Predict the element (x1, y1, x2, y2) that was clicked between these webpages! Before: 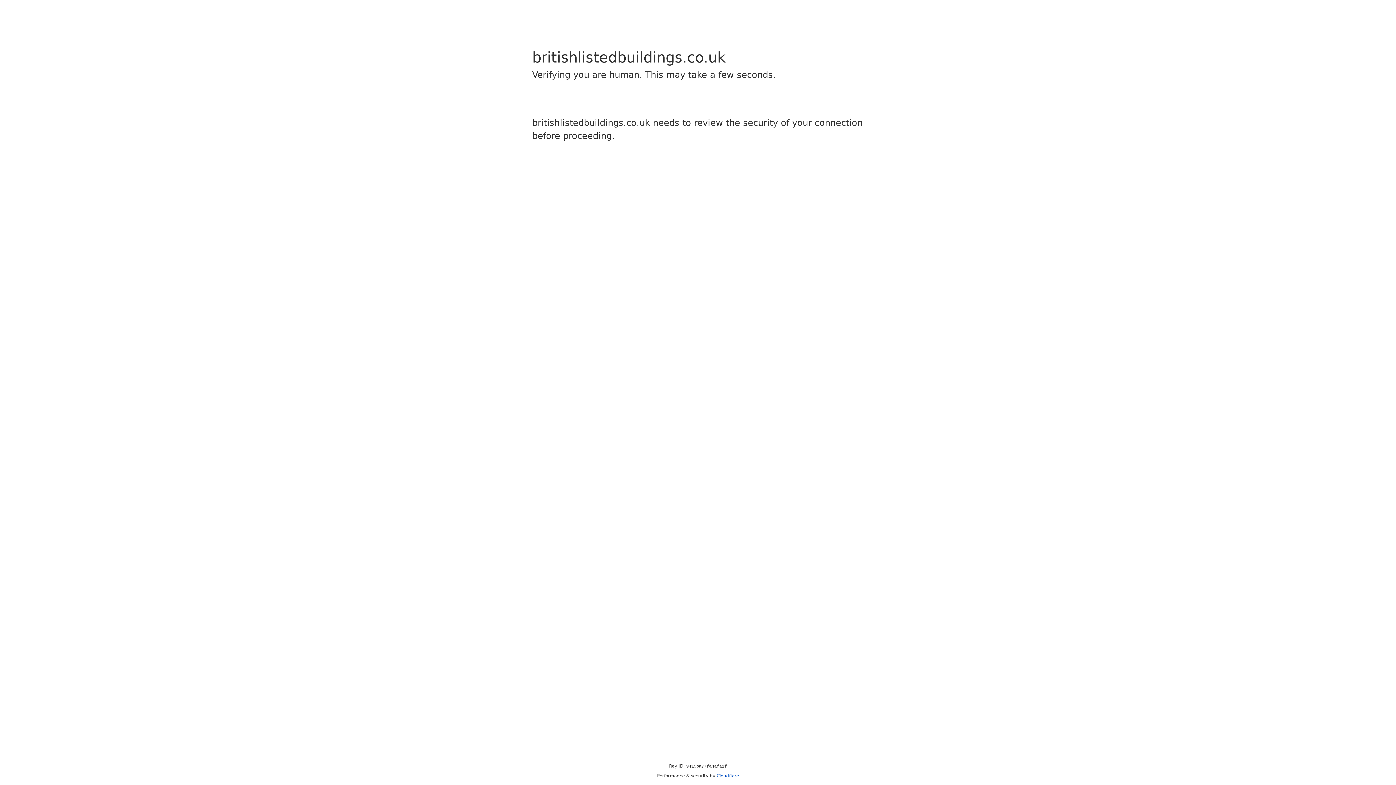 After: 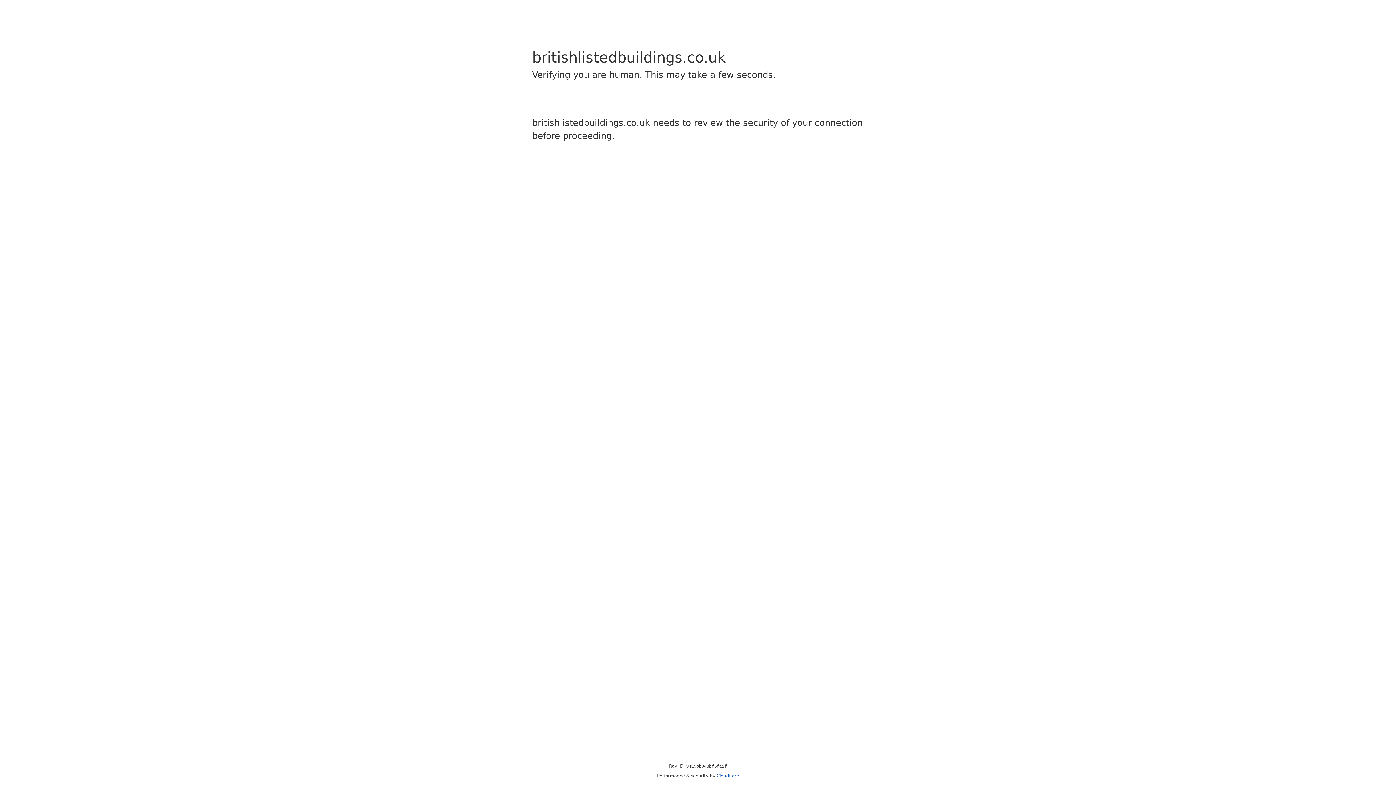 Action: label: Cloudflare bbox: (716, 773, 739, 778)